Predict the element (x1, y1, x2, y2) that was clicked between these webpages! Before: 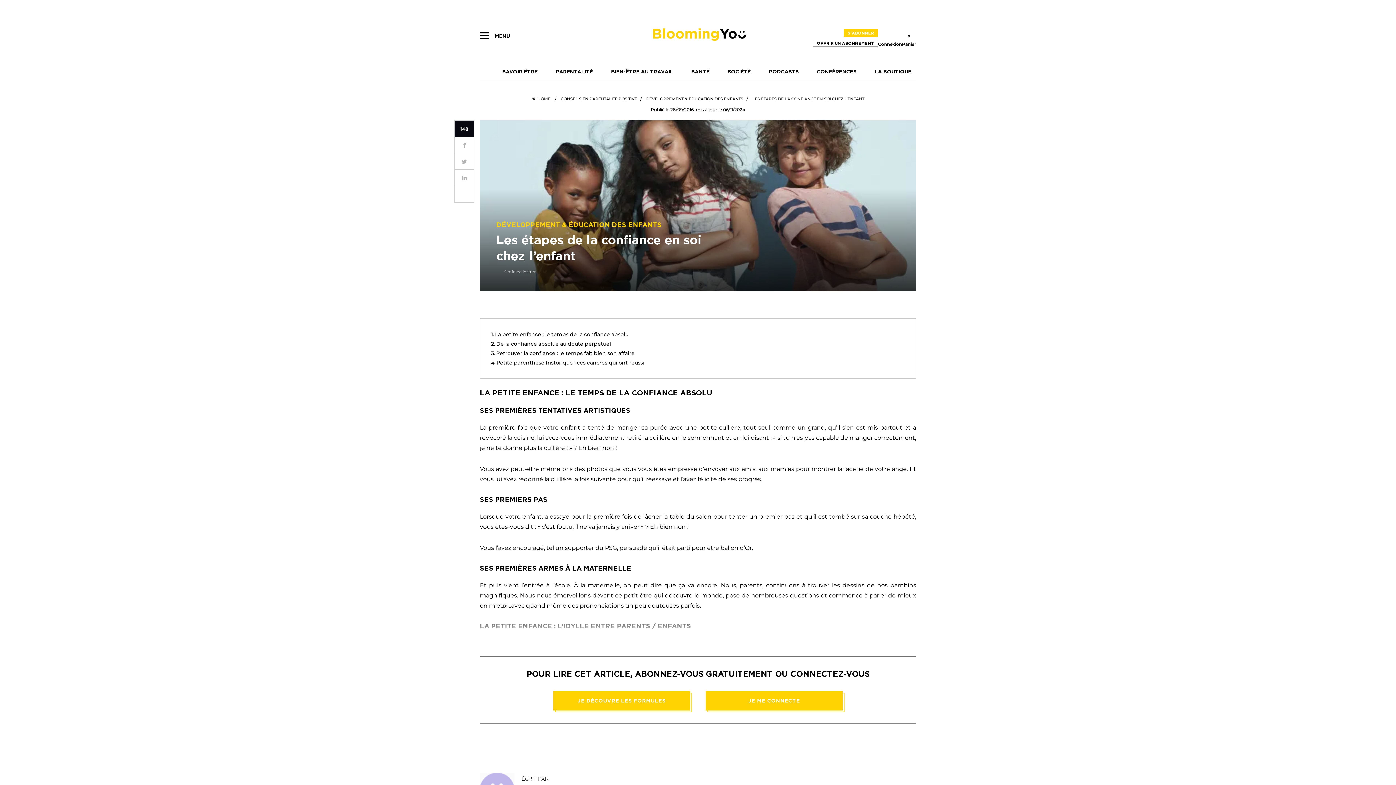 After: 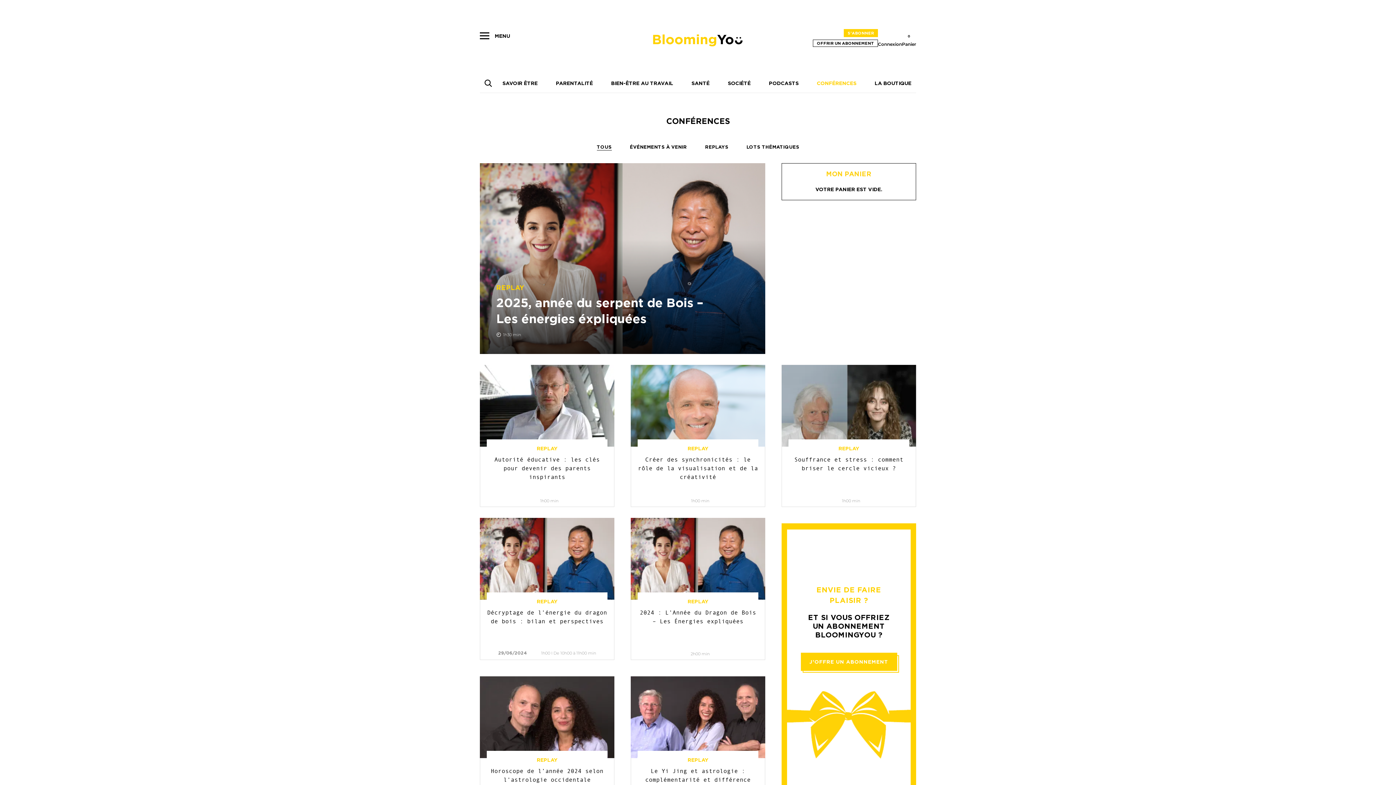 Action: label: CONFÉRENCES bbox: (809, 65, 864, 77)